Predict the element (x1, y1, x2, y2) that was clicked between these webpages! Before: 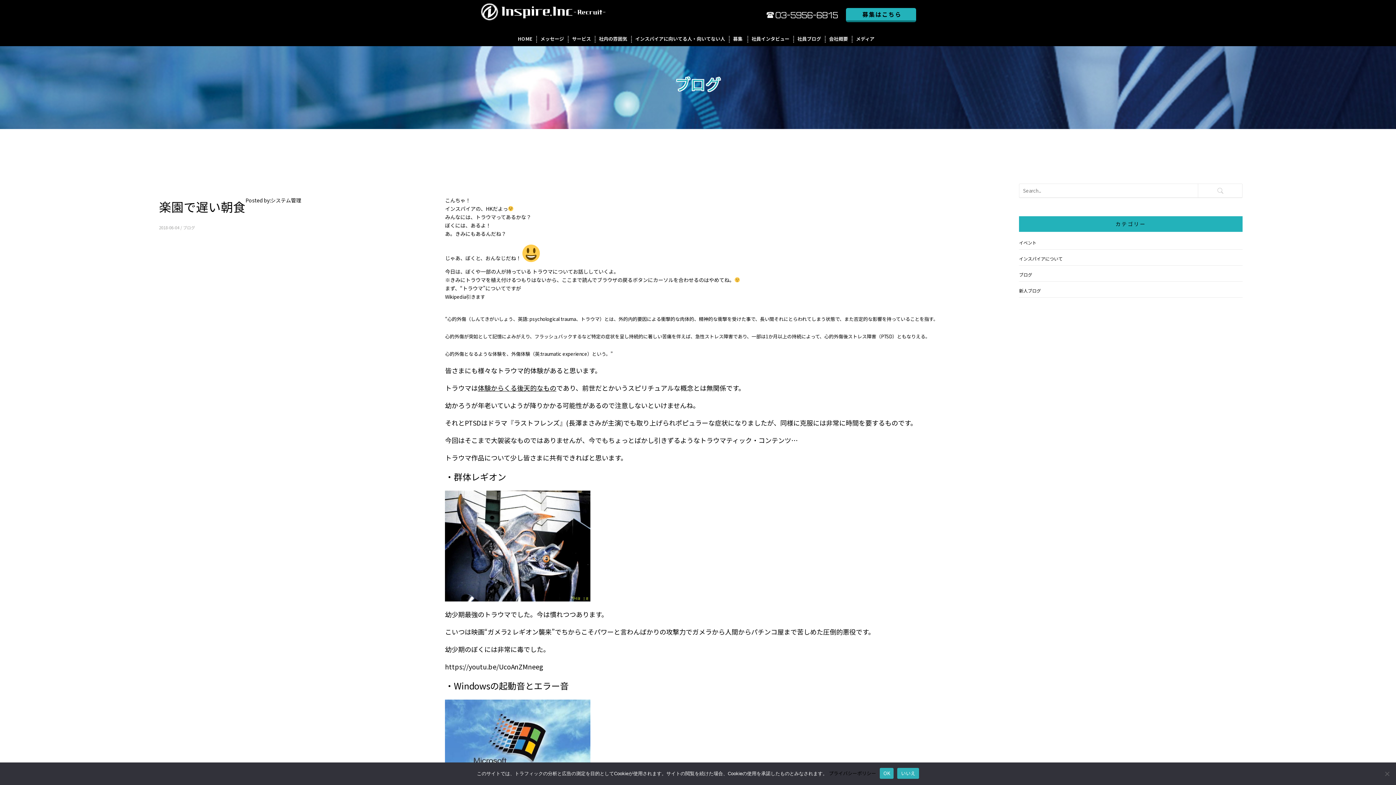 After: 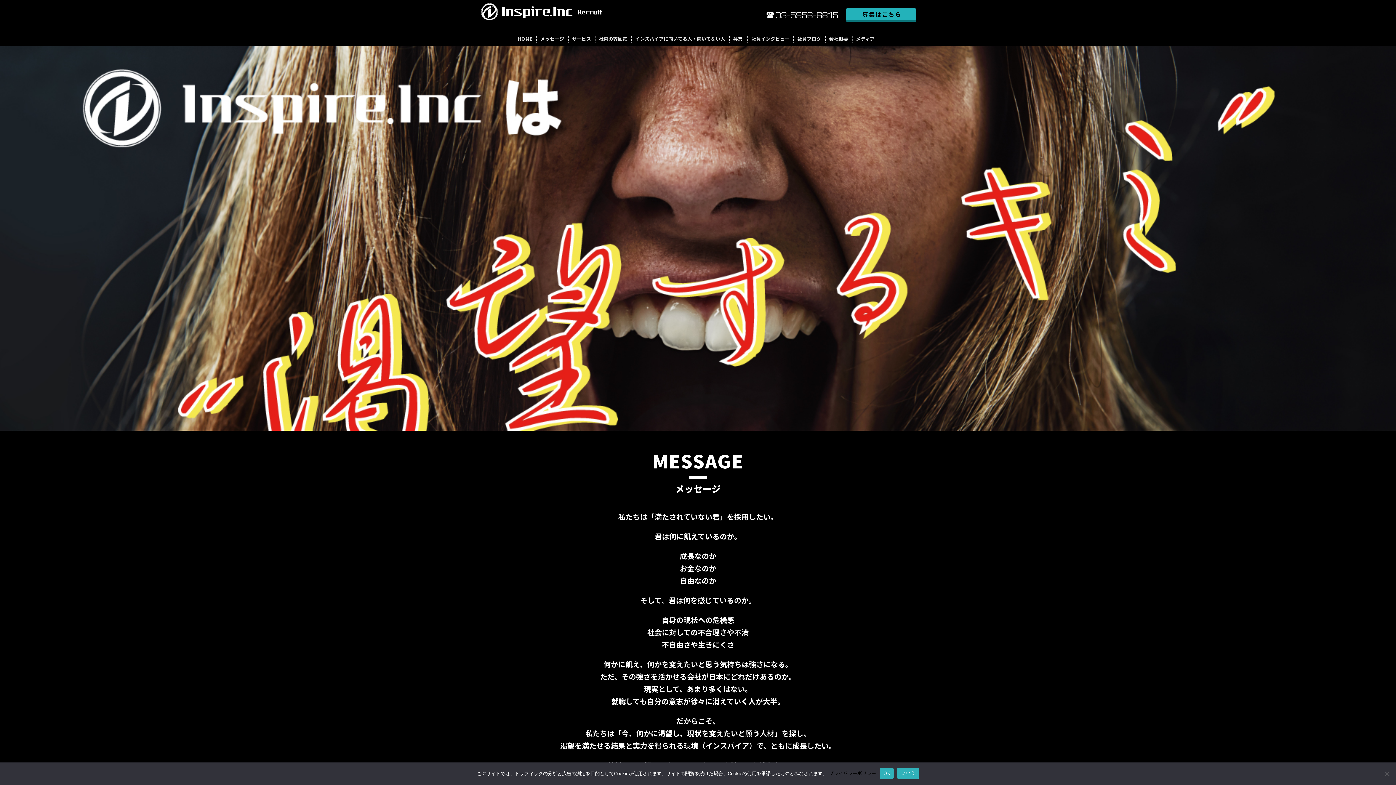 Action: bbox: (518, 31, 536, 46) label: HOME